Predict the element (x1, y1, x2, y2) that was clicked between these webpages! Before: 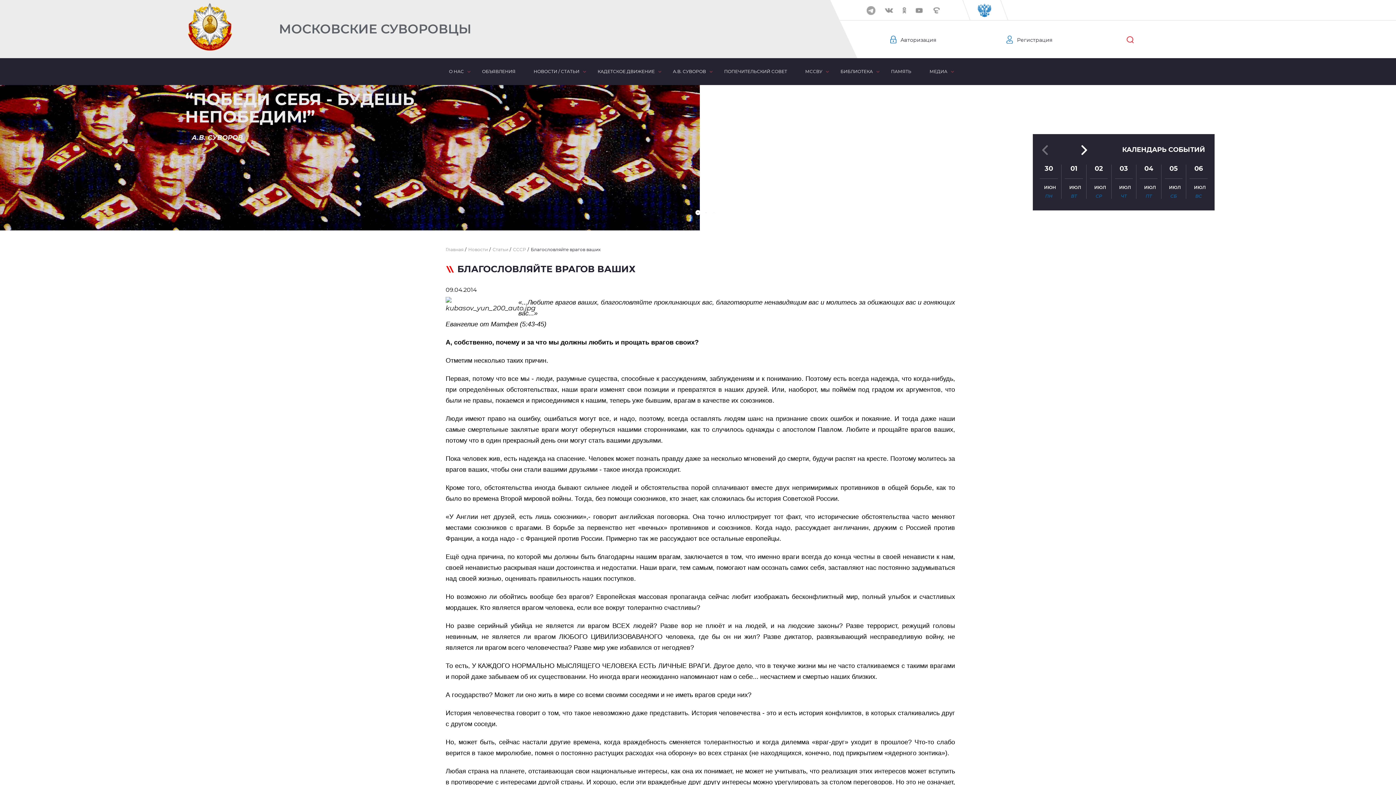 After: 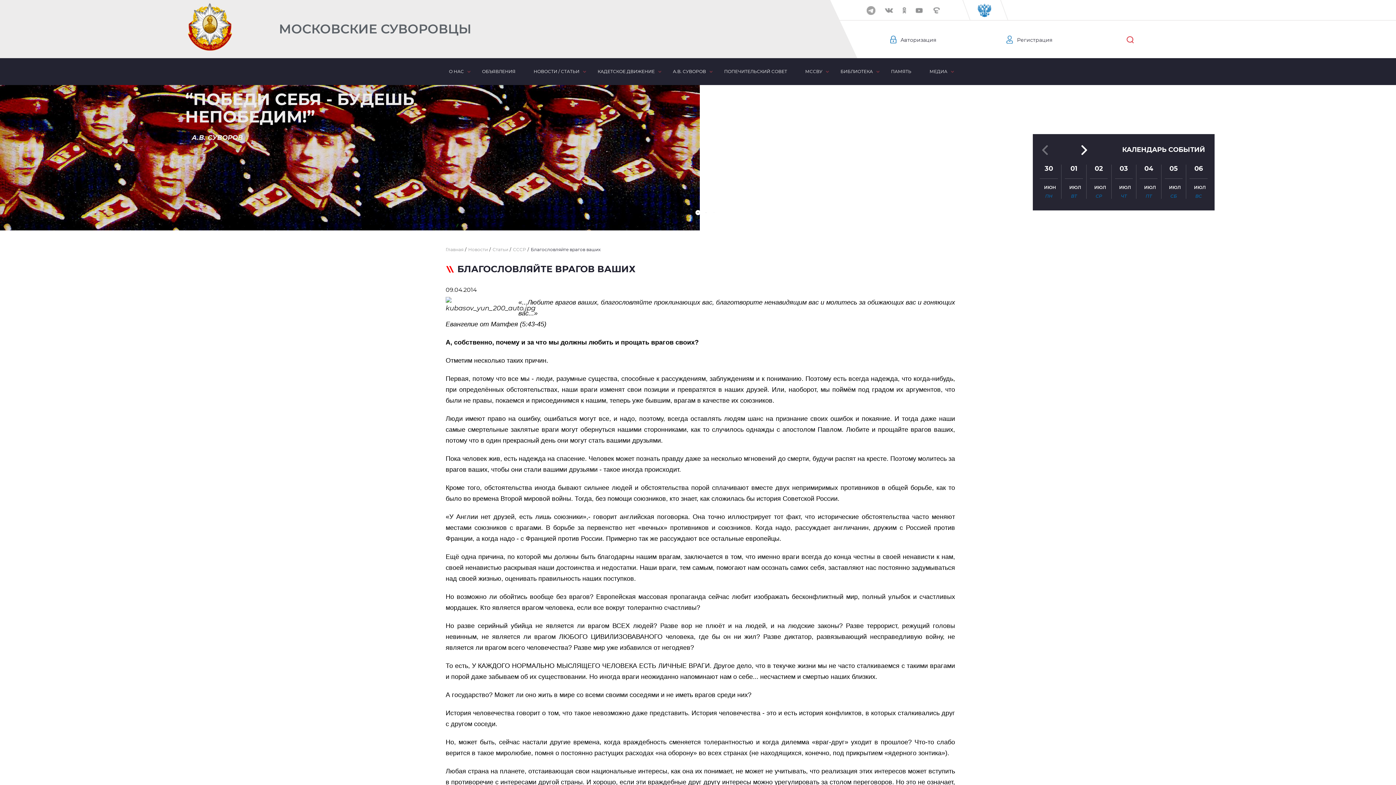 Action: label: Go to slide 1 bbox: (695, 210, 700, 215)